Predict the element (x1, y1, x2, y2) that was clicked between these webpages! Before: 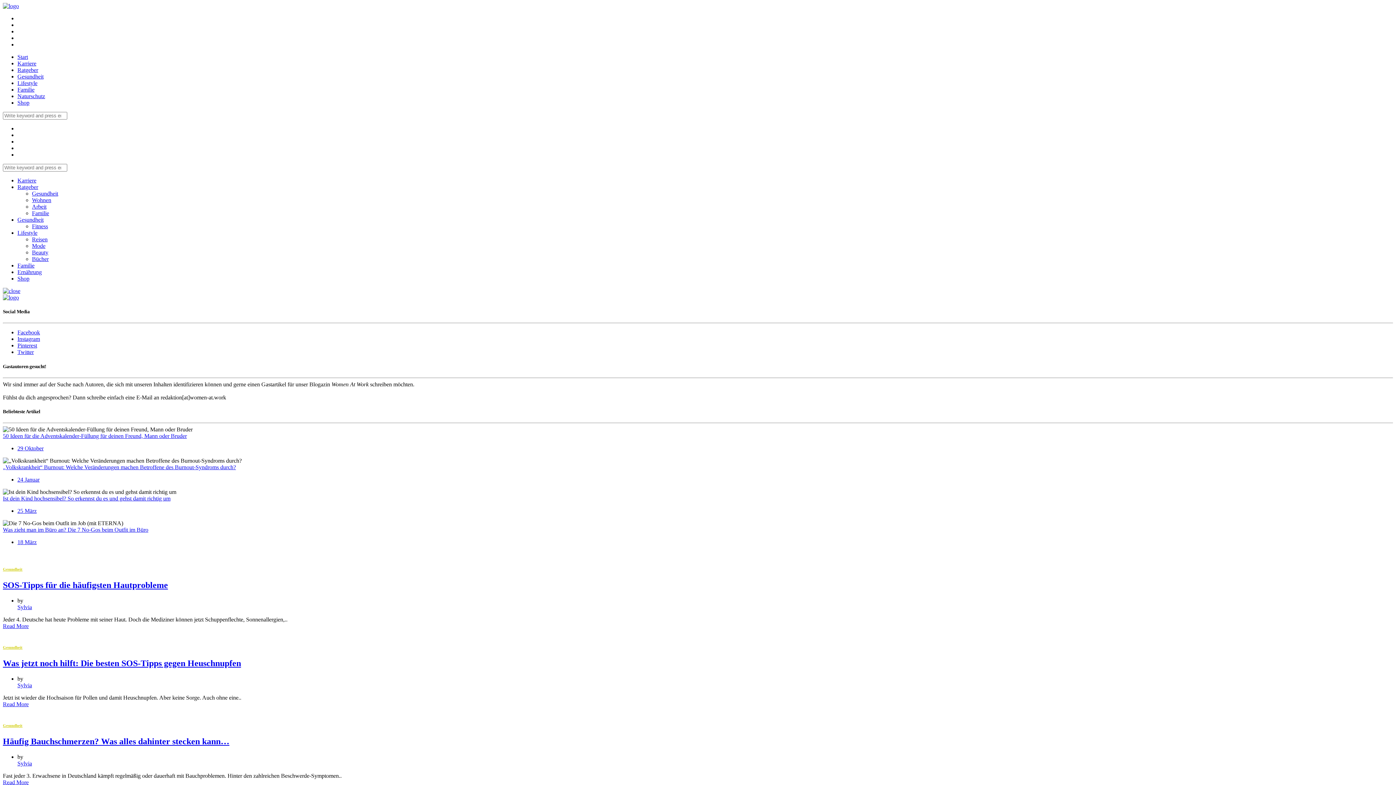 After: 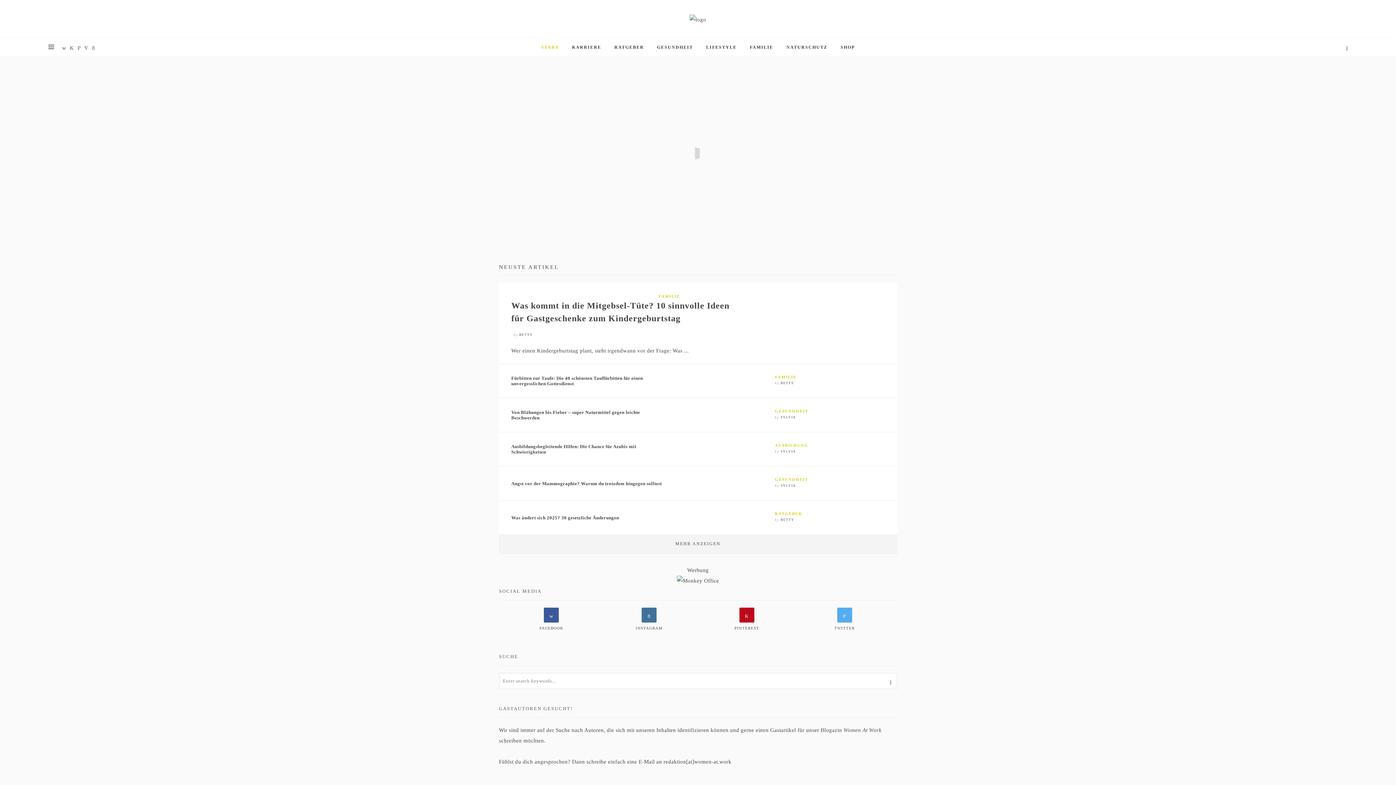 Action: bbox: (2, 294, 18, 300)